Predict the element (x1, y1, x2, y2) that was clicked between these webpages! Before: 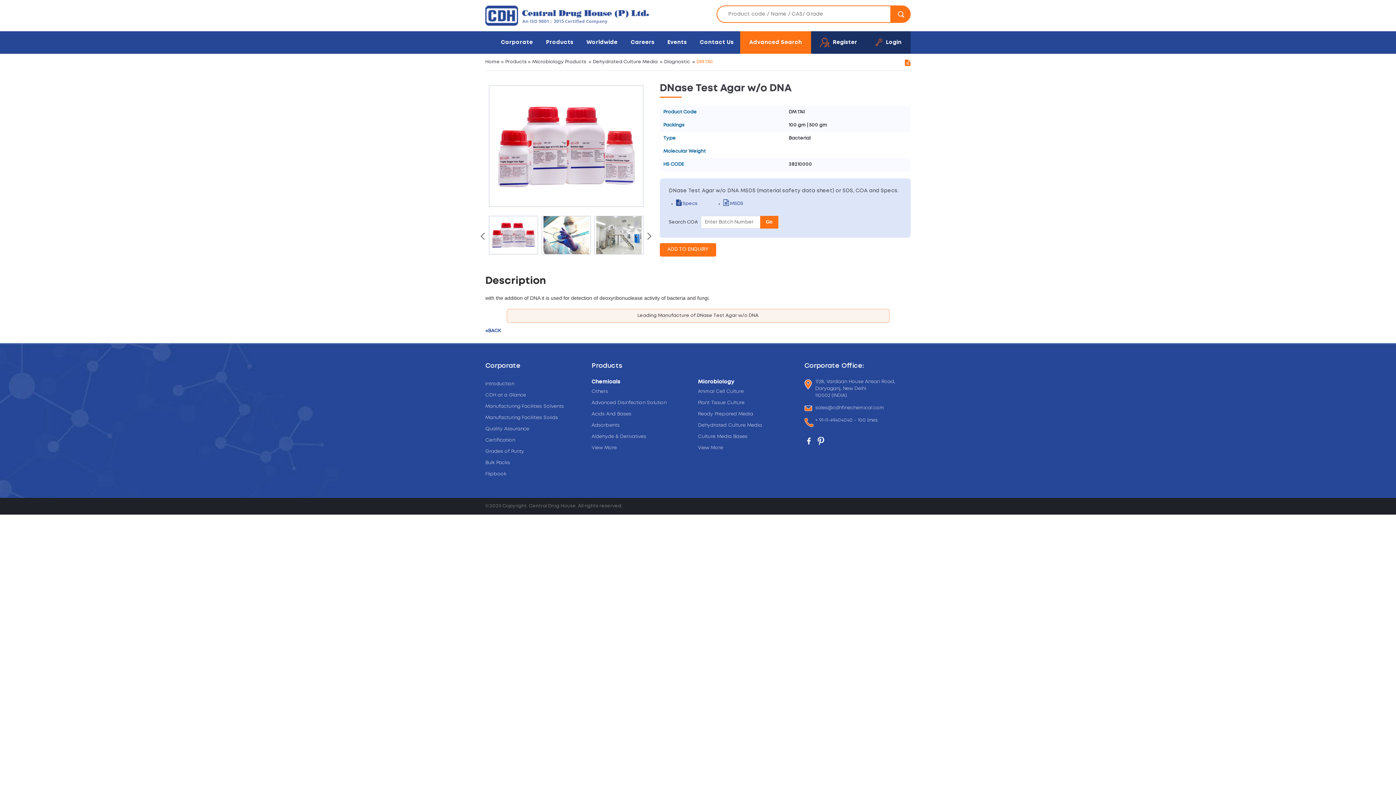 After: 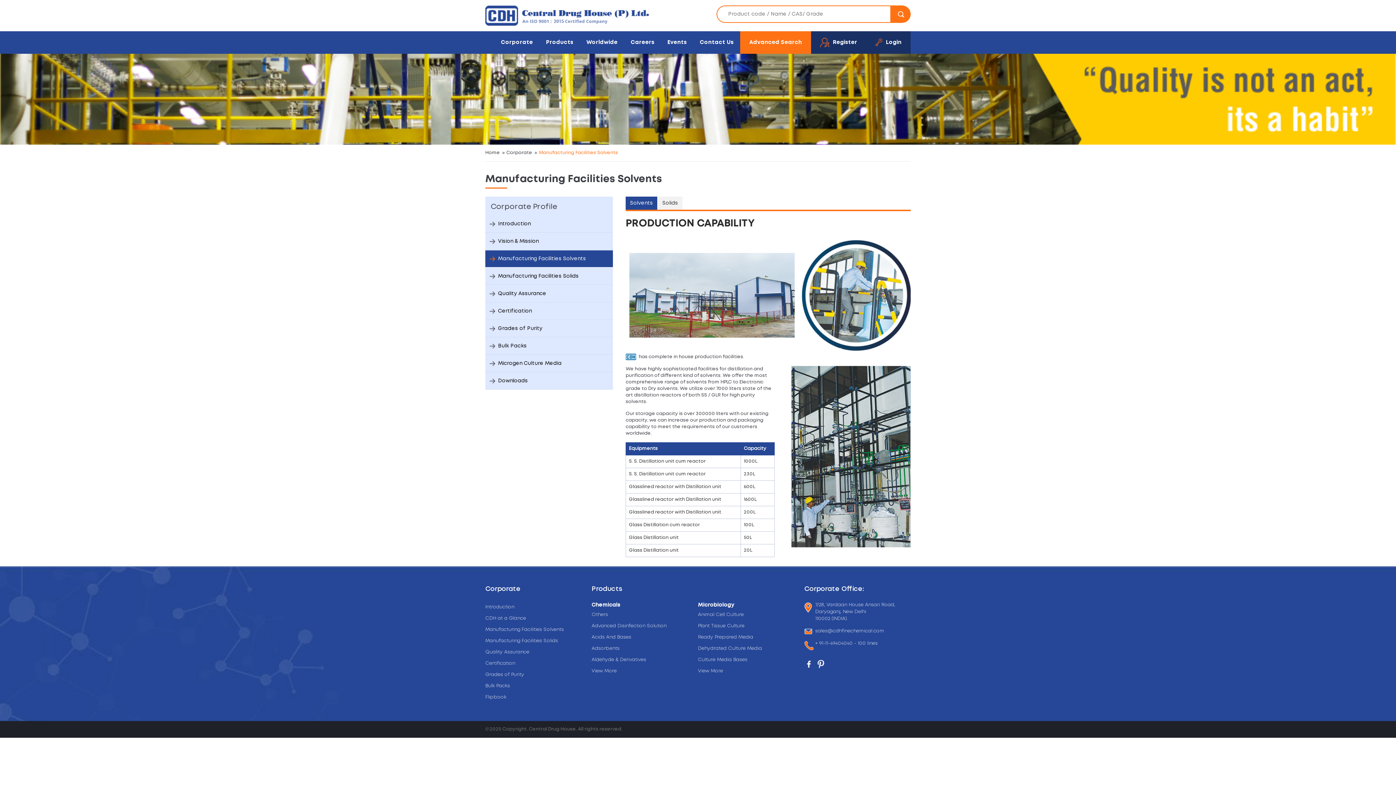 Action: label: Manufacturing Facilities Solvents bbox: (485, 401, 564, 412)